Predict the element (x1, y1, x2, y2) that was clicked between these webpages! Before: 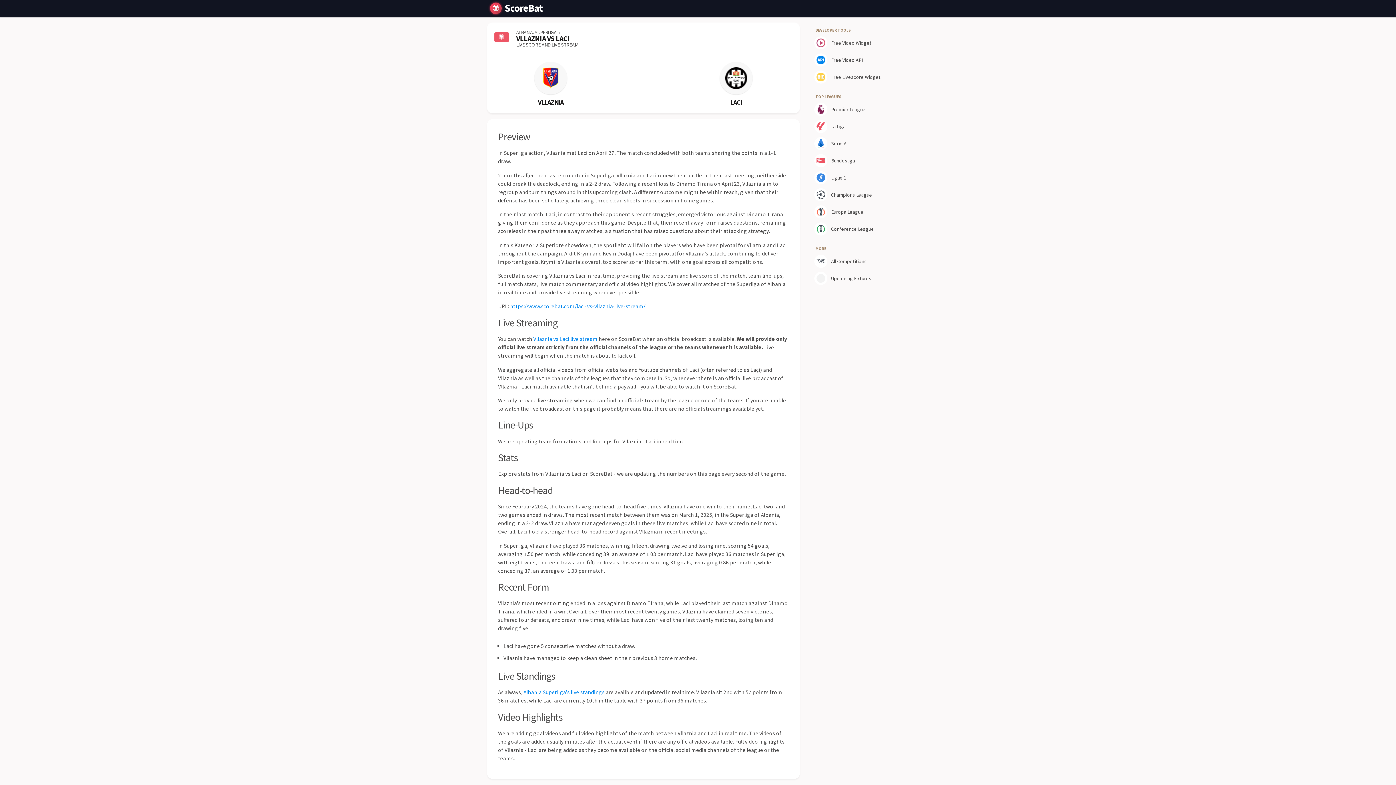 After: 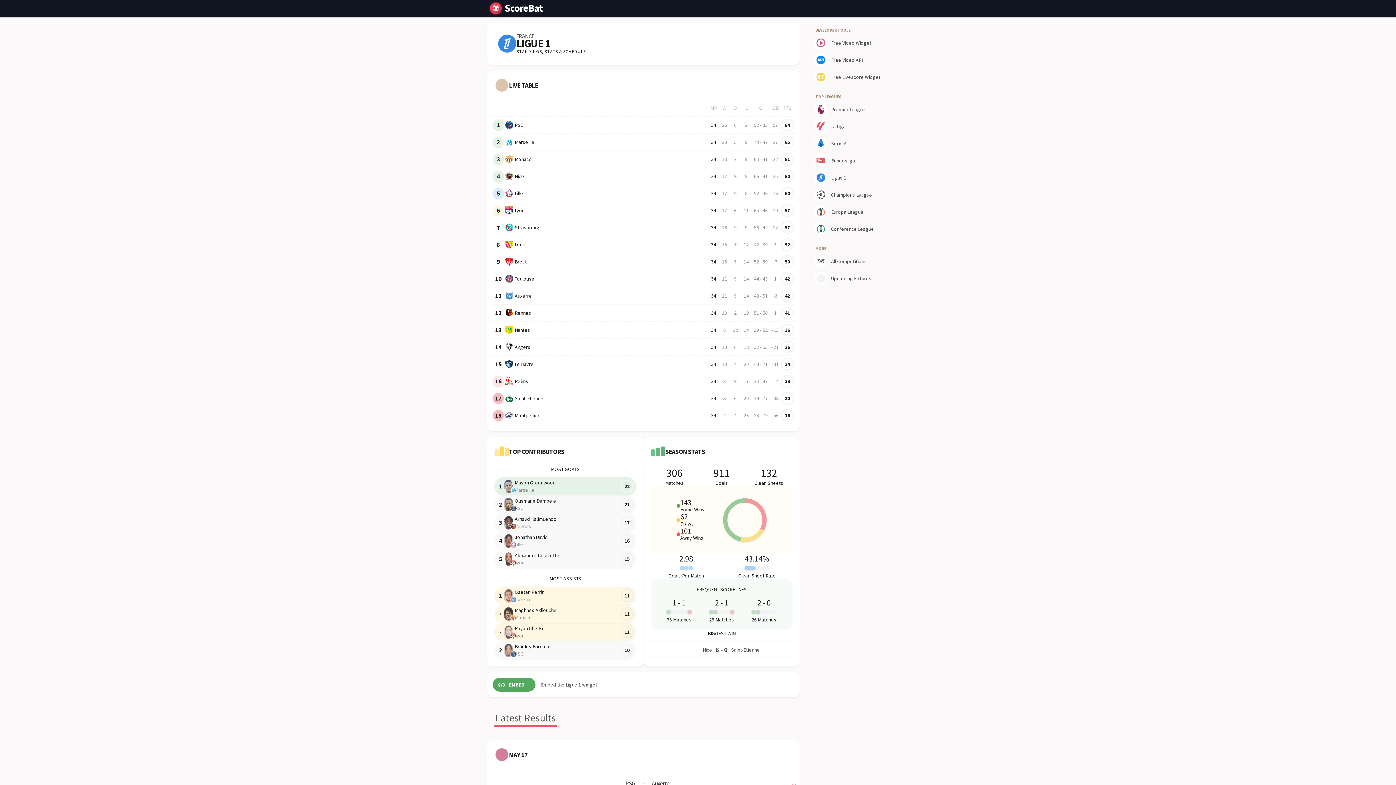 Action: label: Ligue 1 bbox: (813, 169, 896, 185)